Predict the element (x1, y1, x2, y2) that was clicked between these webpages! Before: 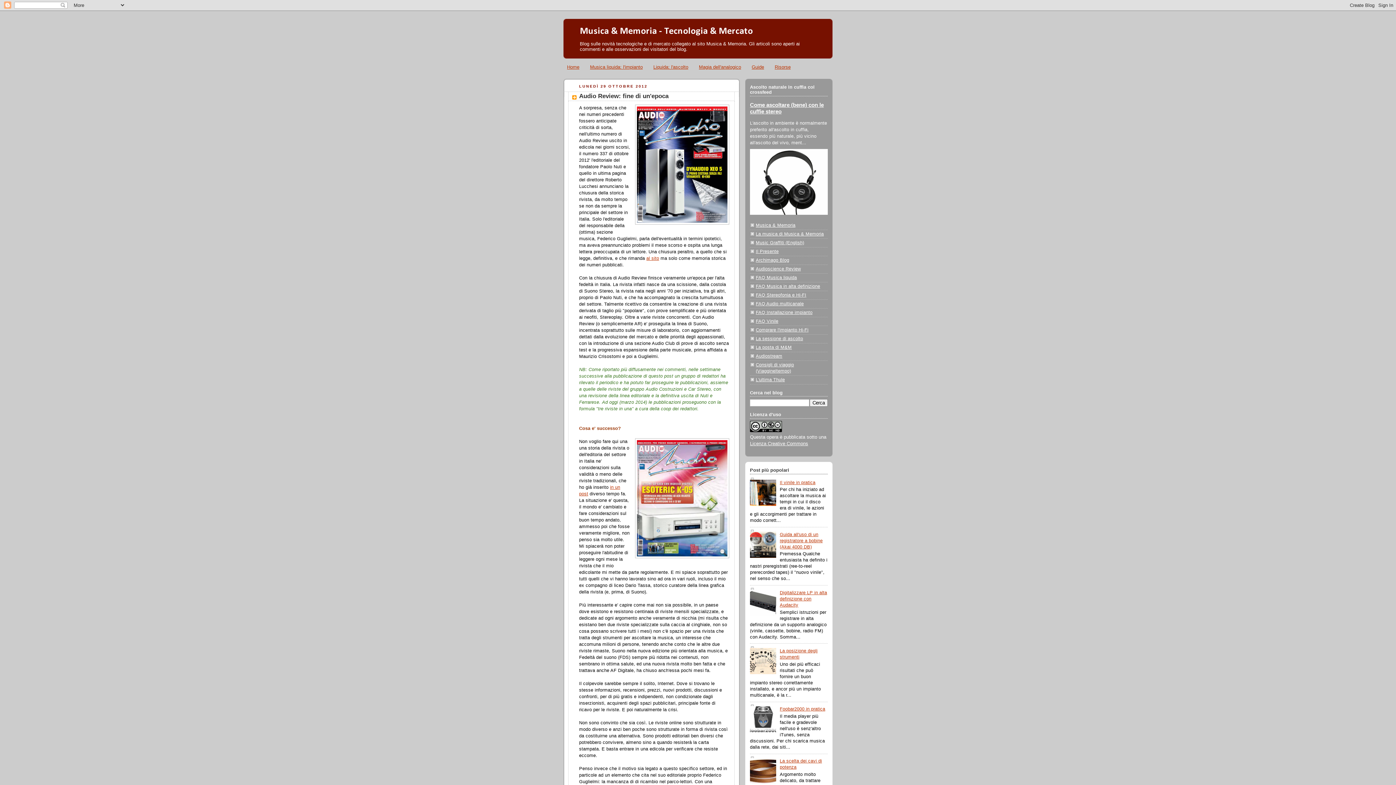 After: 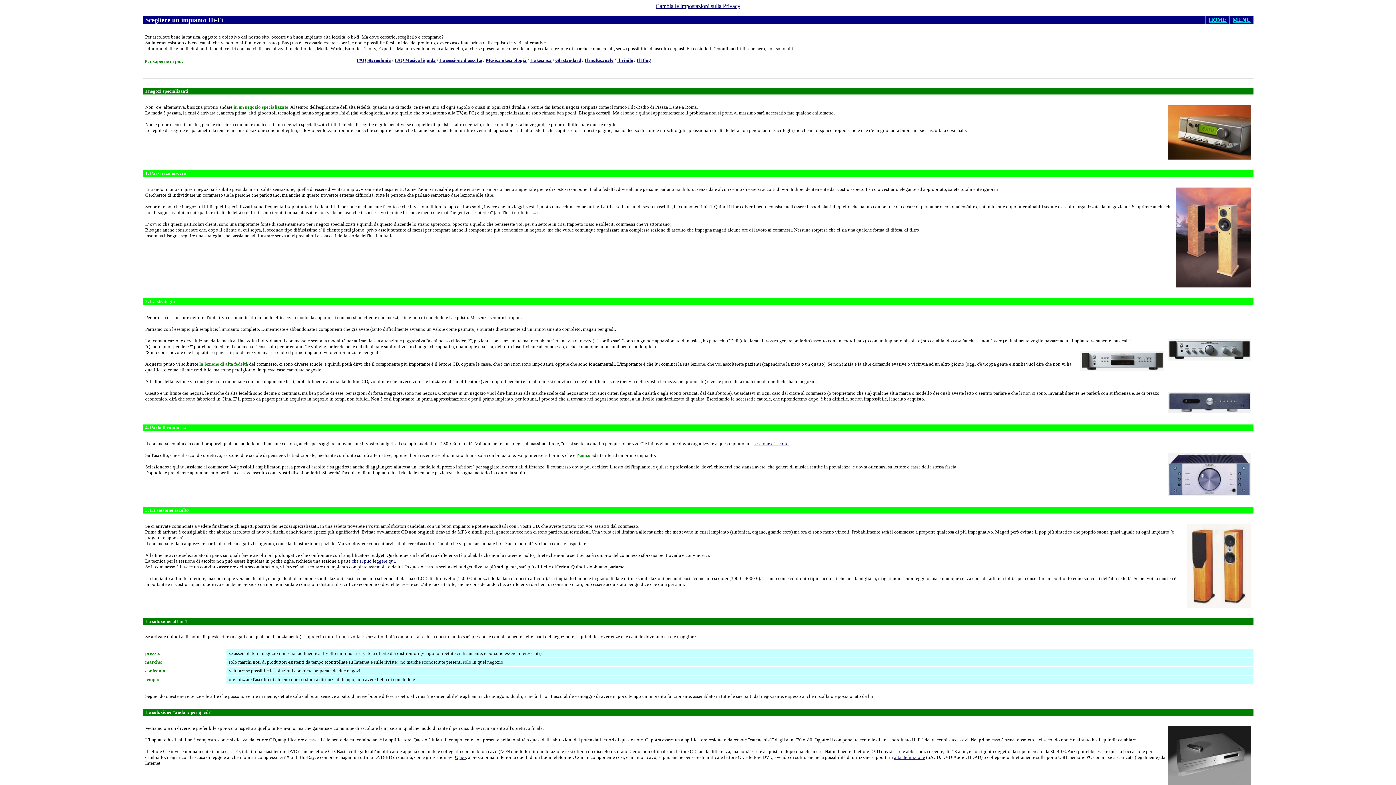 Action: label: Comprare l'impianto Hi-Fi bbox: (756, 327, 808, 332)